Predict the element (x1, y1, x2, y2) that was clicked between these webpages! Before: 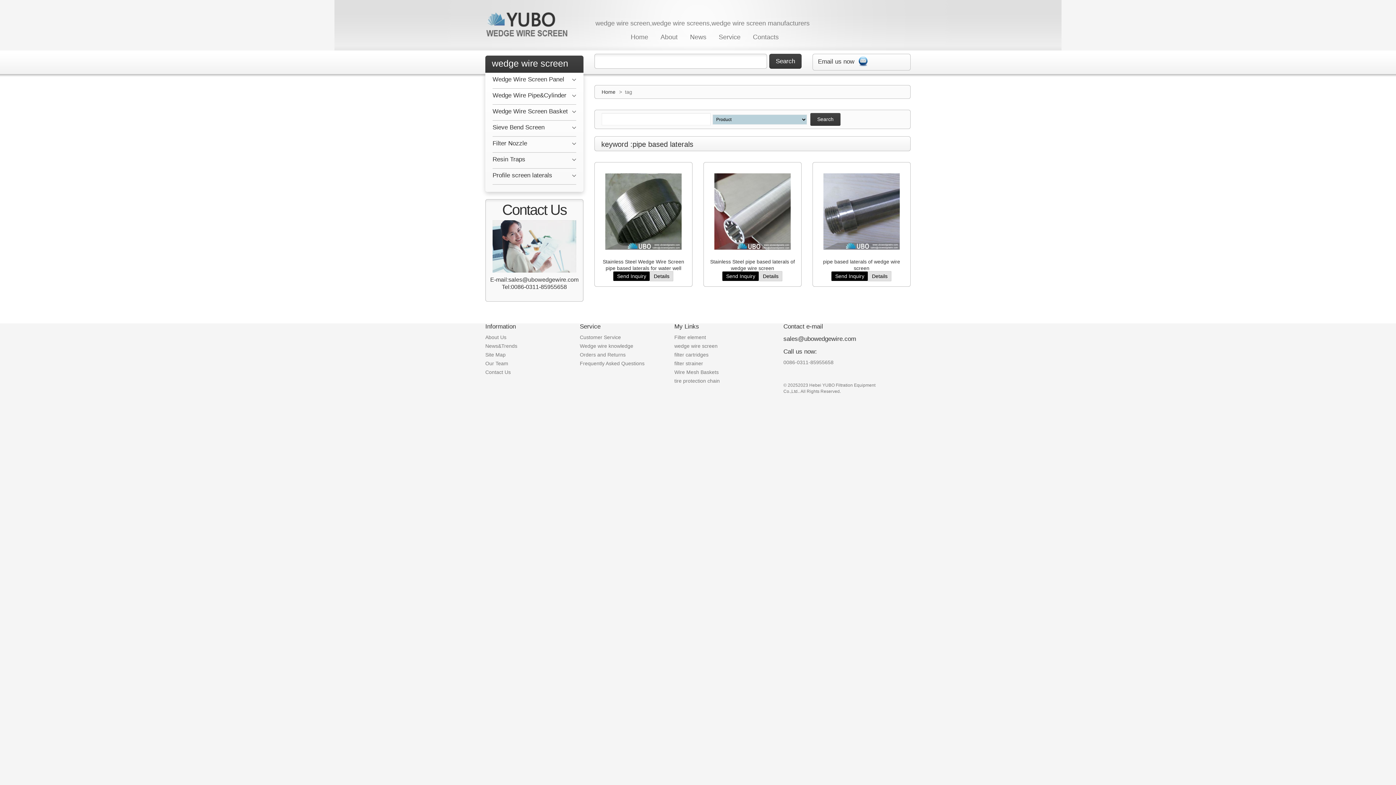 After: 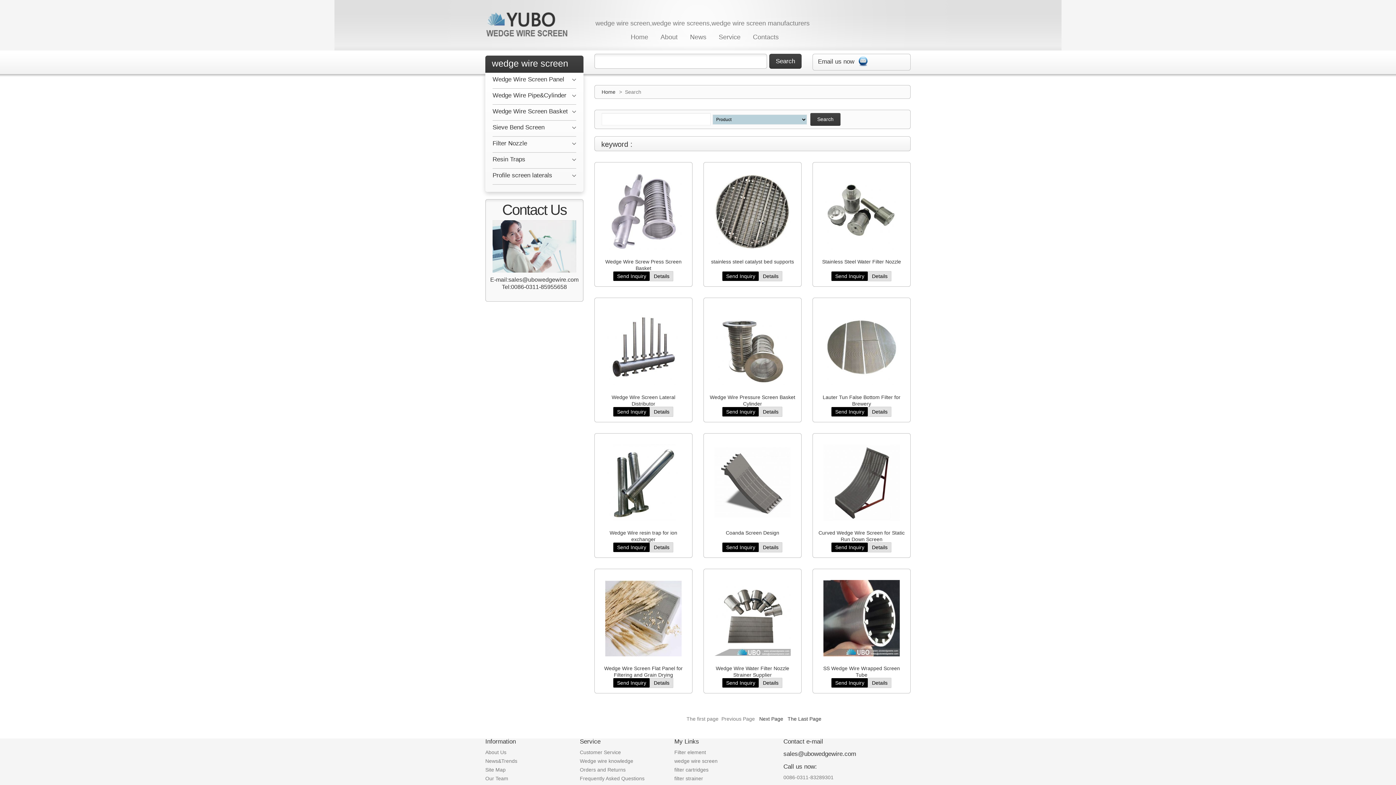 Action: bbox: (769, 53, 801, 68) label: Search